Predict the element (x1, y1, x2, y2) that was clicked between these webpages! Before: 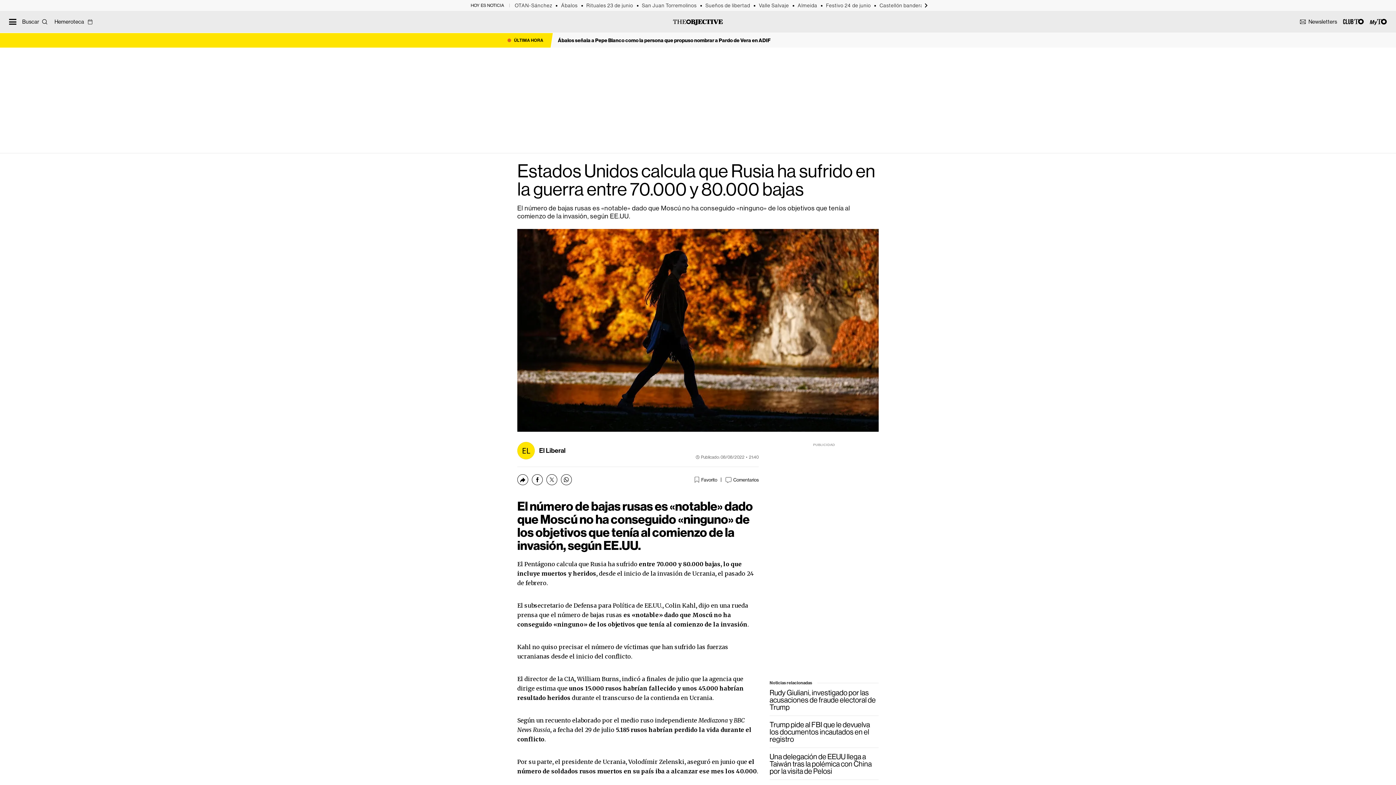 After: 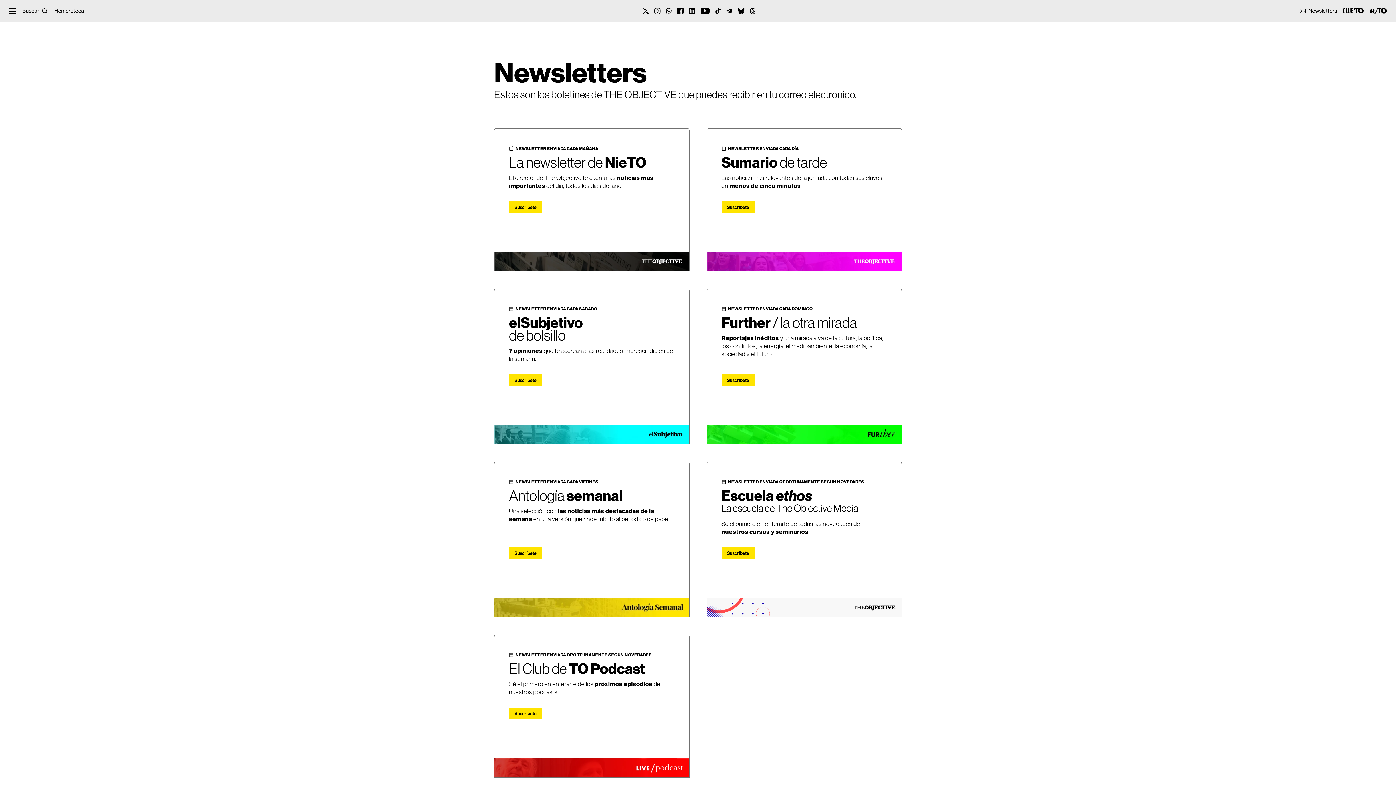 Action: bbox: (1300, 18, 1337, 25) label: Newsletters